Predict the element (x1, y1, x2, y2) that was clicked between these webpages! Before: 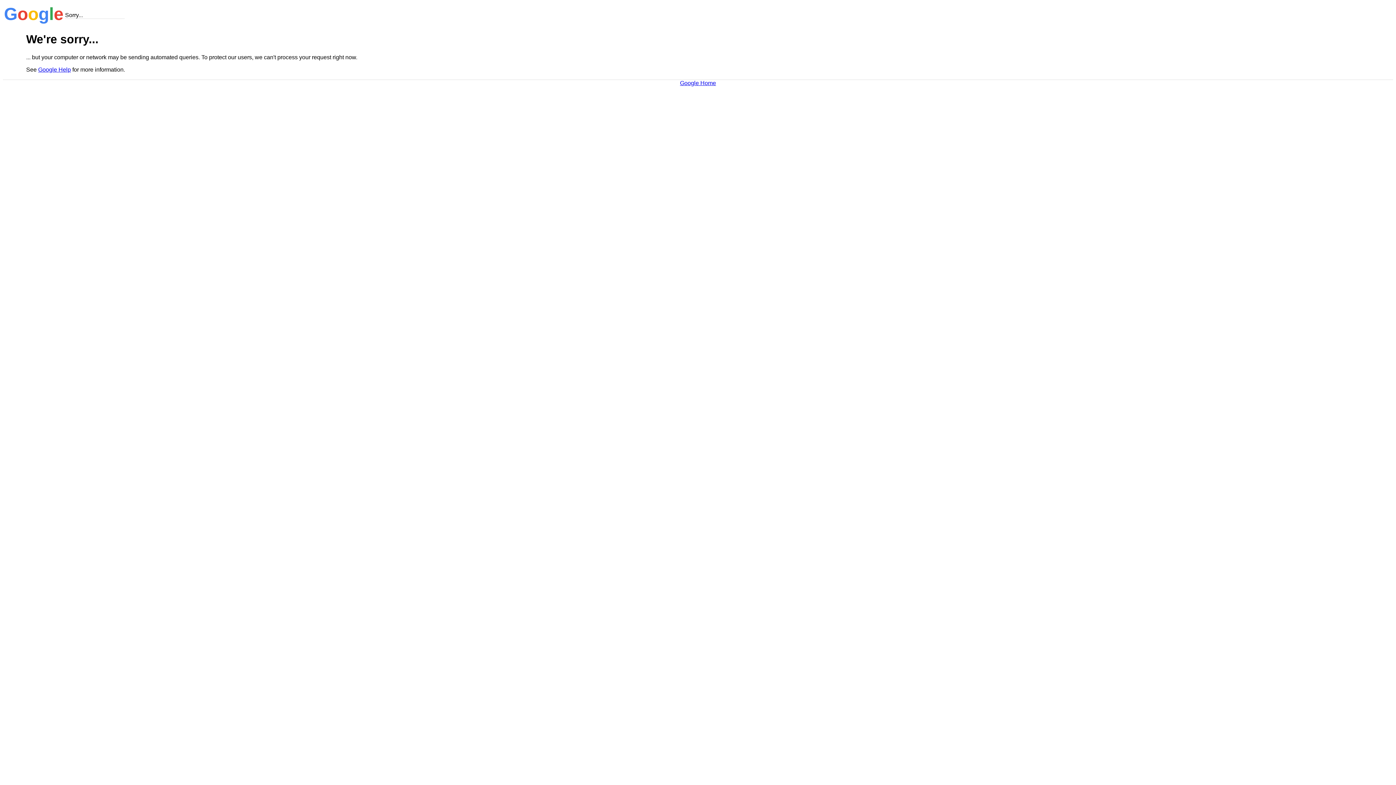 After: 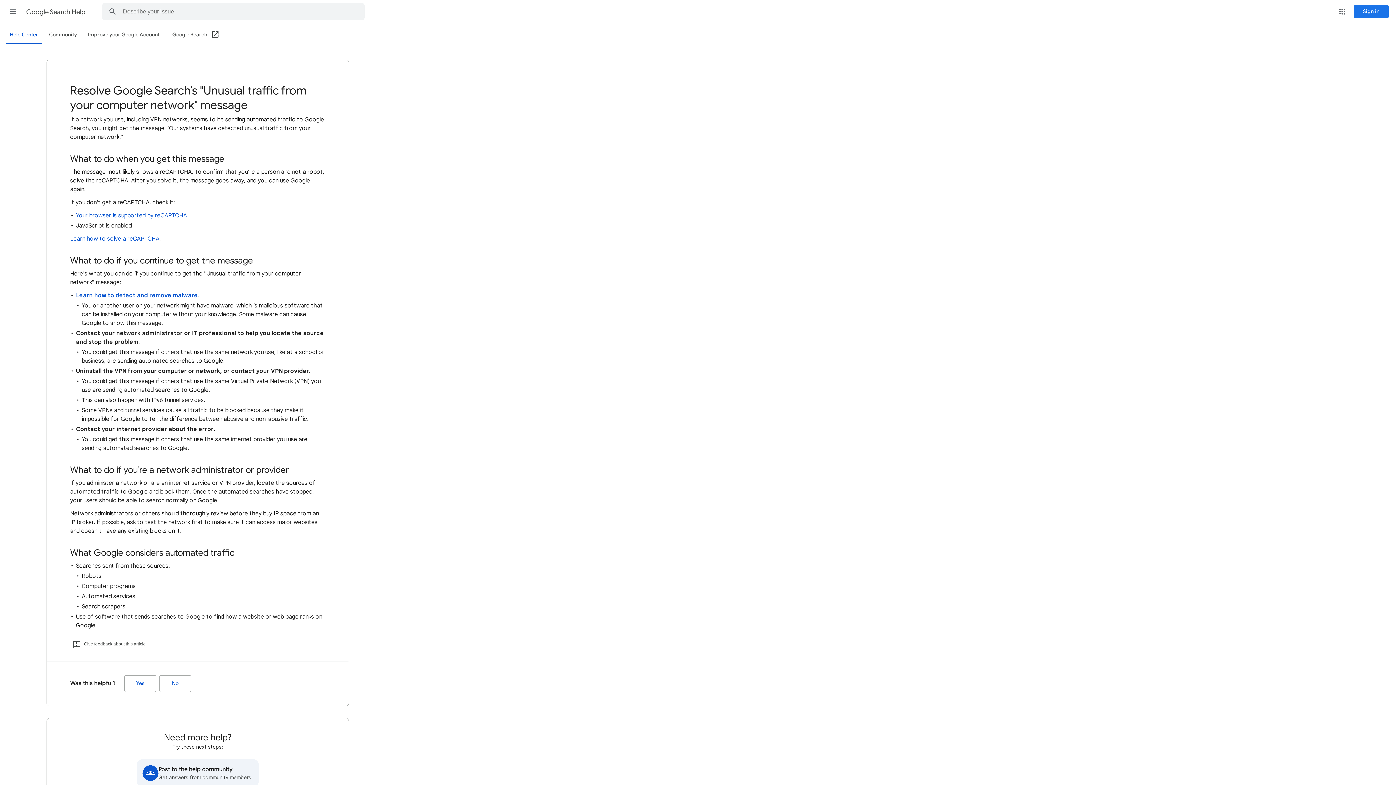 Action: label: Google Help bbox: (38, 66, 70, 72)